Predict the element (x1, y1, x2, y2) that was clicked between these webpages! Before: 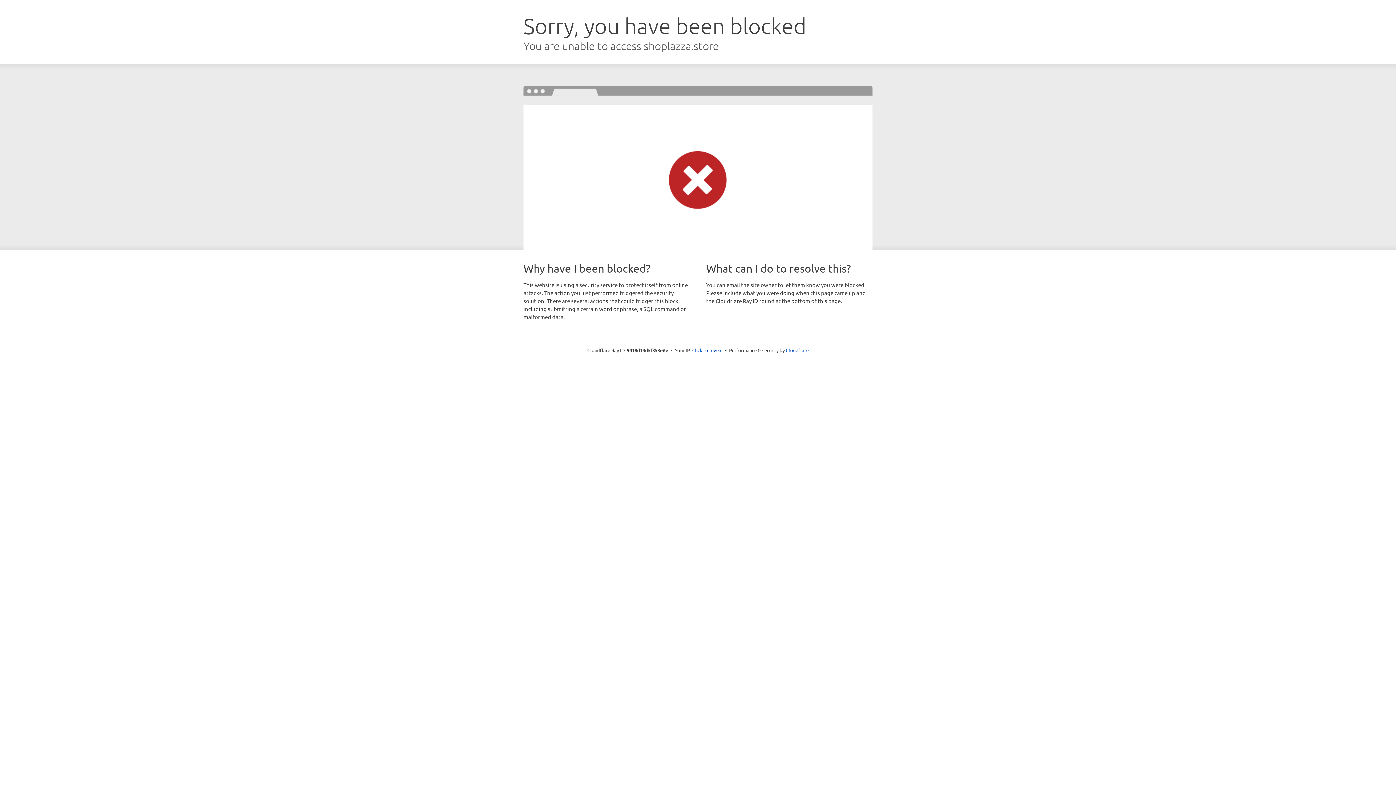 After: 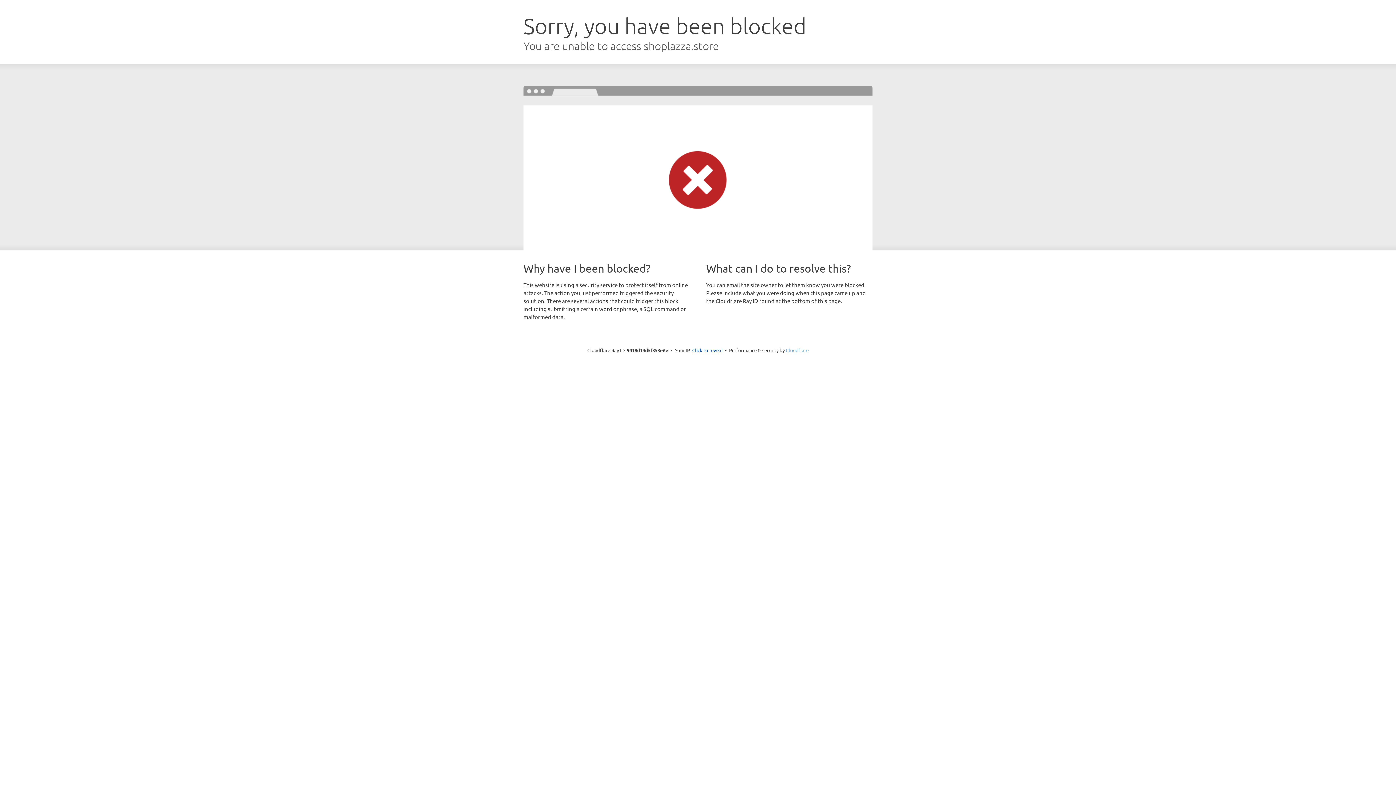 Action: label: Cloudflare bbox: (786, 347, 808, 353)